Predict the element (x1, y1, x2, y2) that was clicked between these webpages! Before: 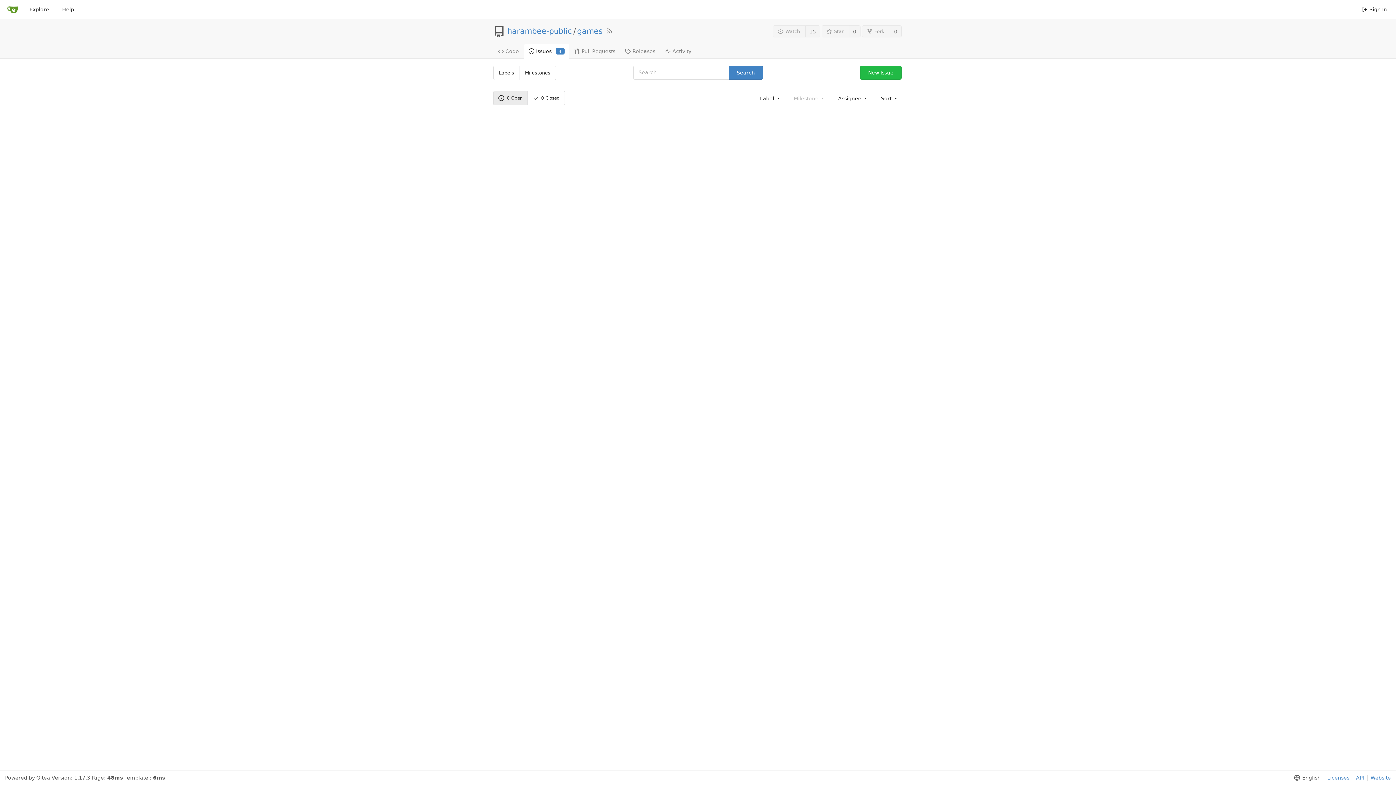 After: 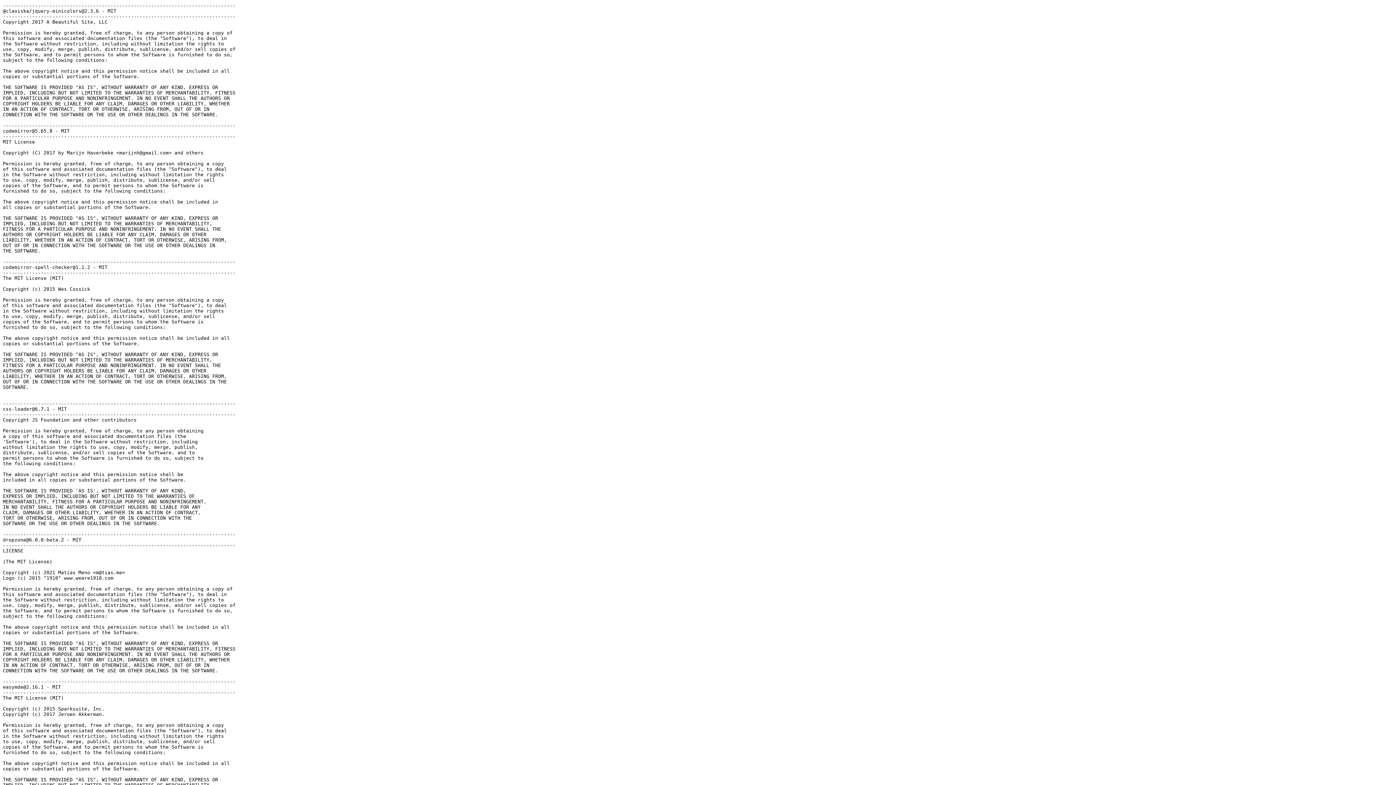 Action: bbox: (1324, 775, 1349, 781) label: Licenses